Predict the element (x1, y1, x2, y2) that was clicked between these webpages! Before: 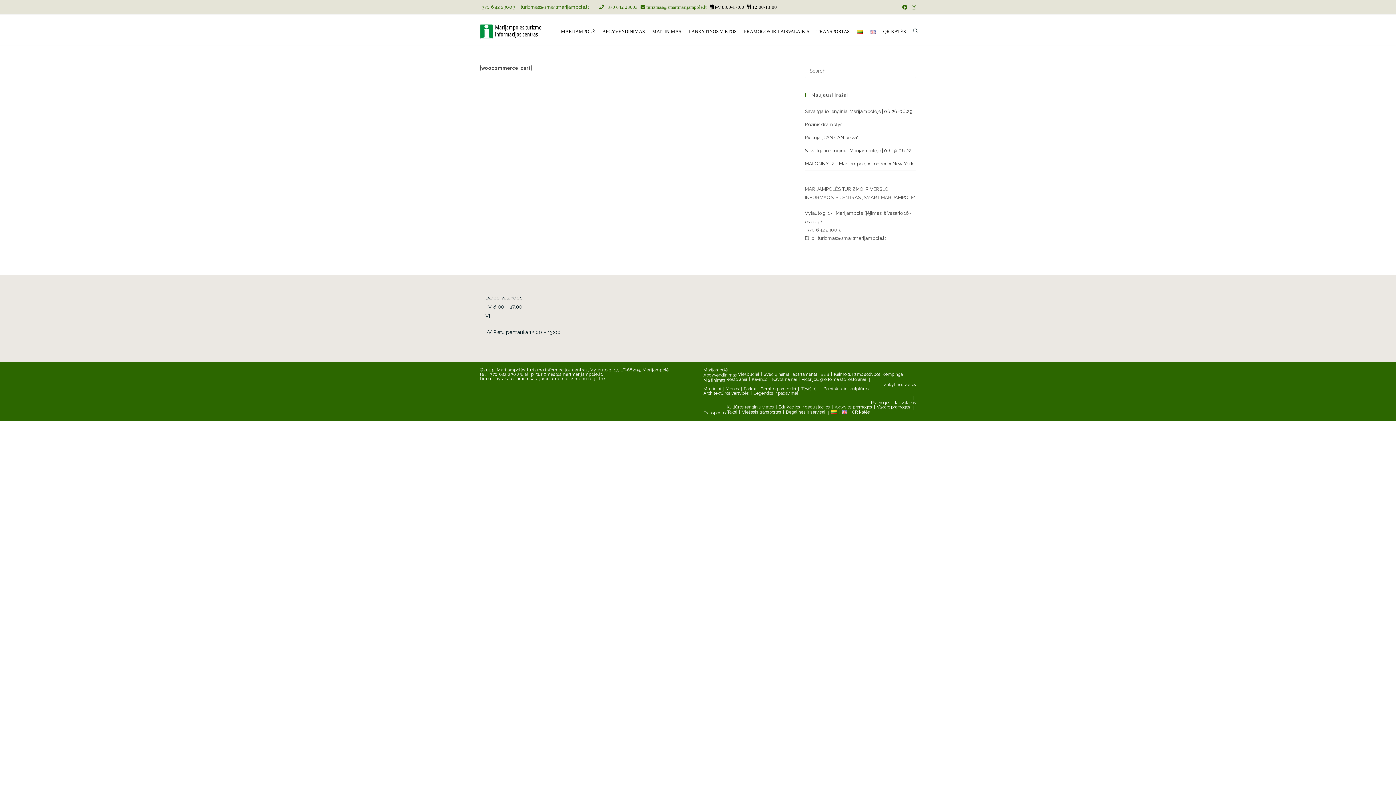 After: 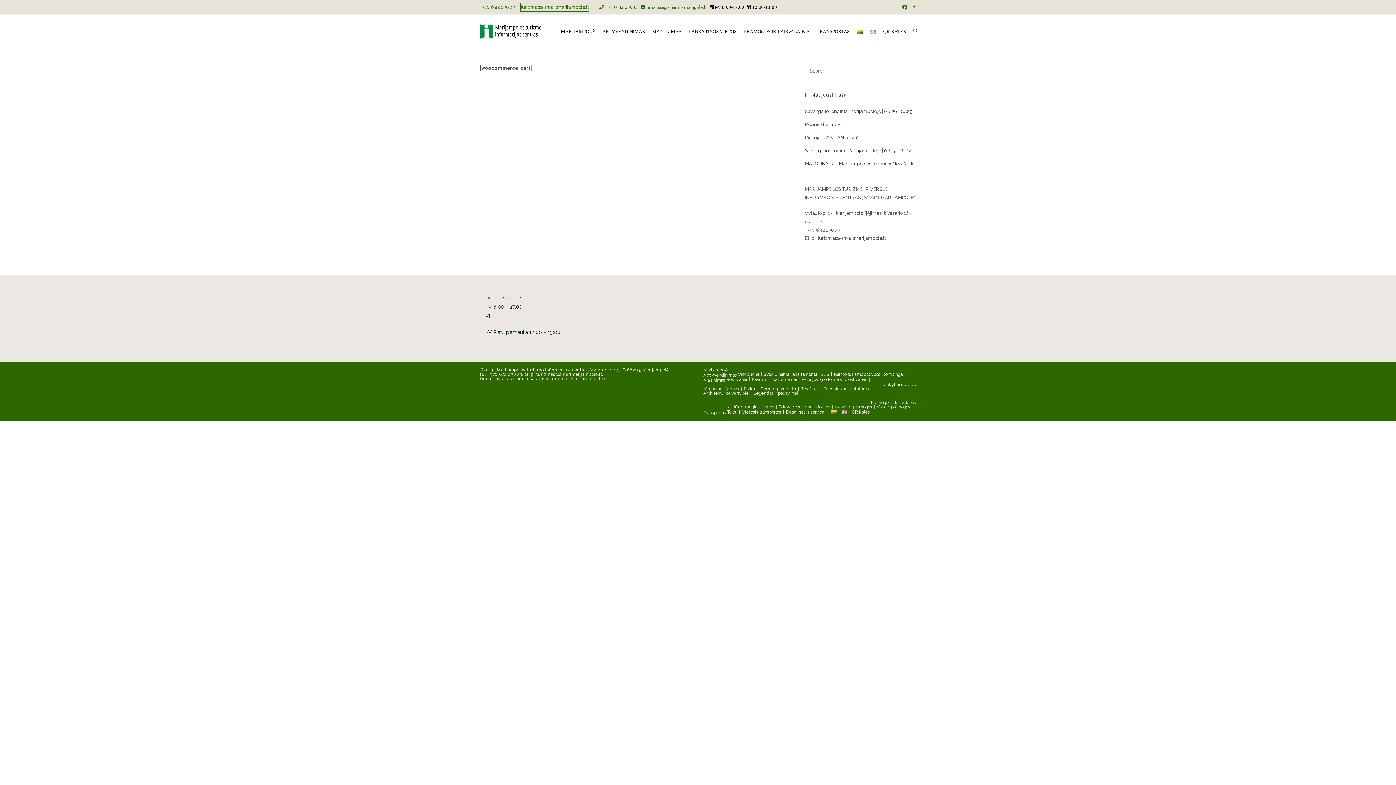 Action: bbox: (520, 2, 589, 11) label: turizmas@smartmarijampole.lt